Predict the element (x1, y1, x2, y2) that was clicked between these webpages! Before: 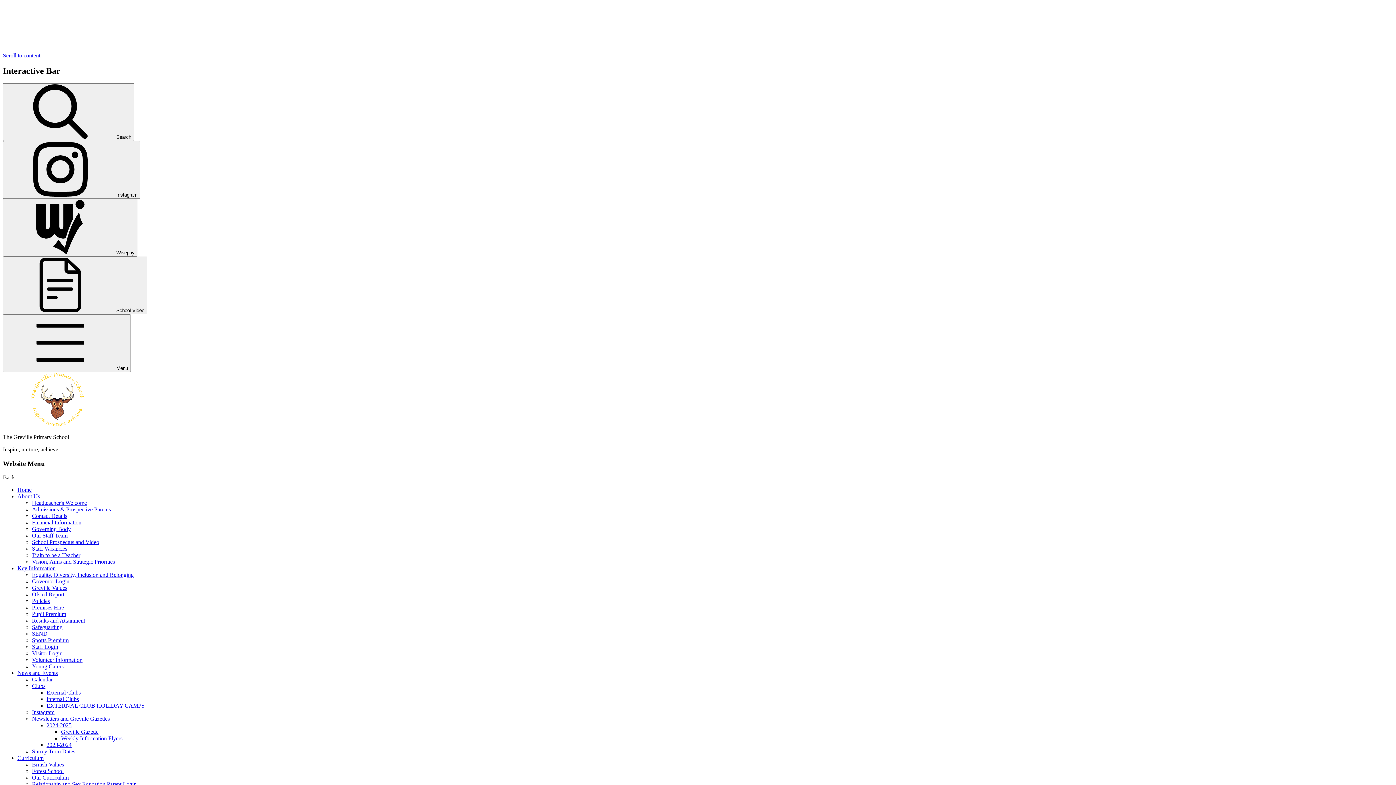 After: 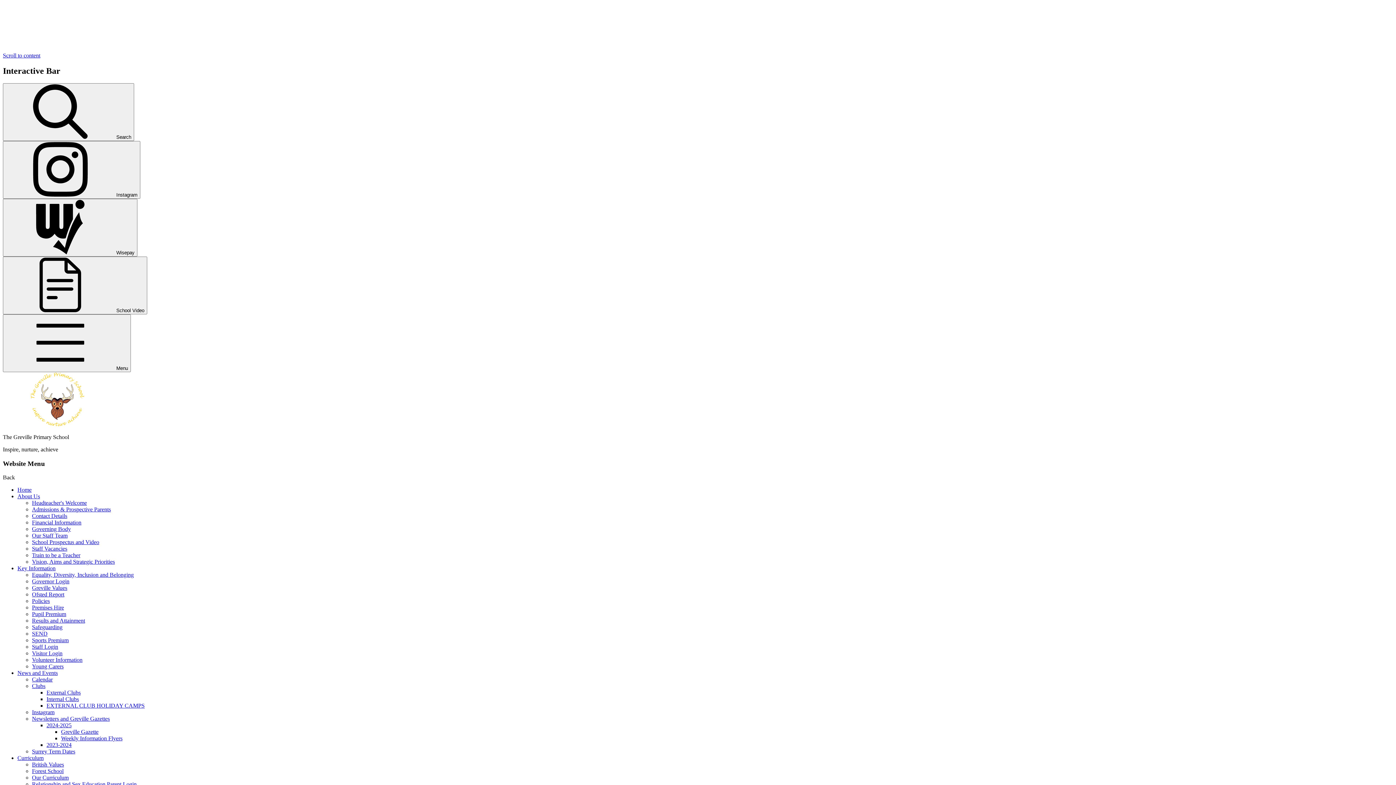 Action: label: 2024-2025 bbox: (46, 722, 71, 728)